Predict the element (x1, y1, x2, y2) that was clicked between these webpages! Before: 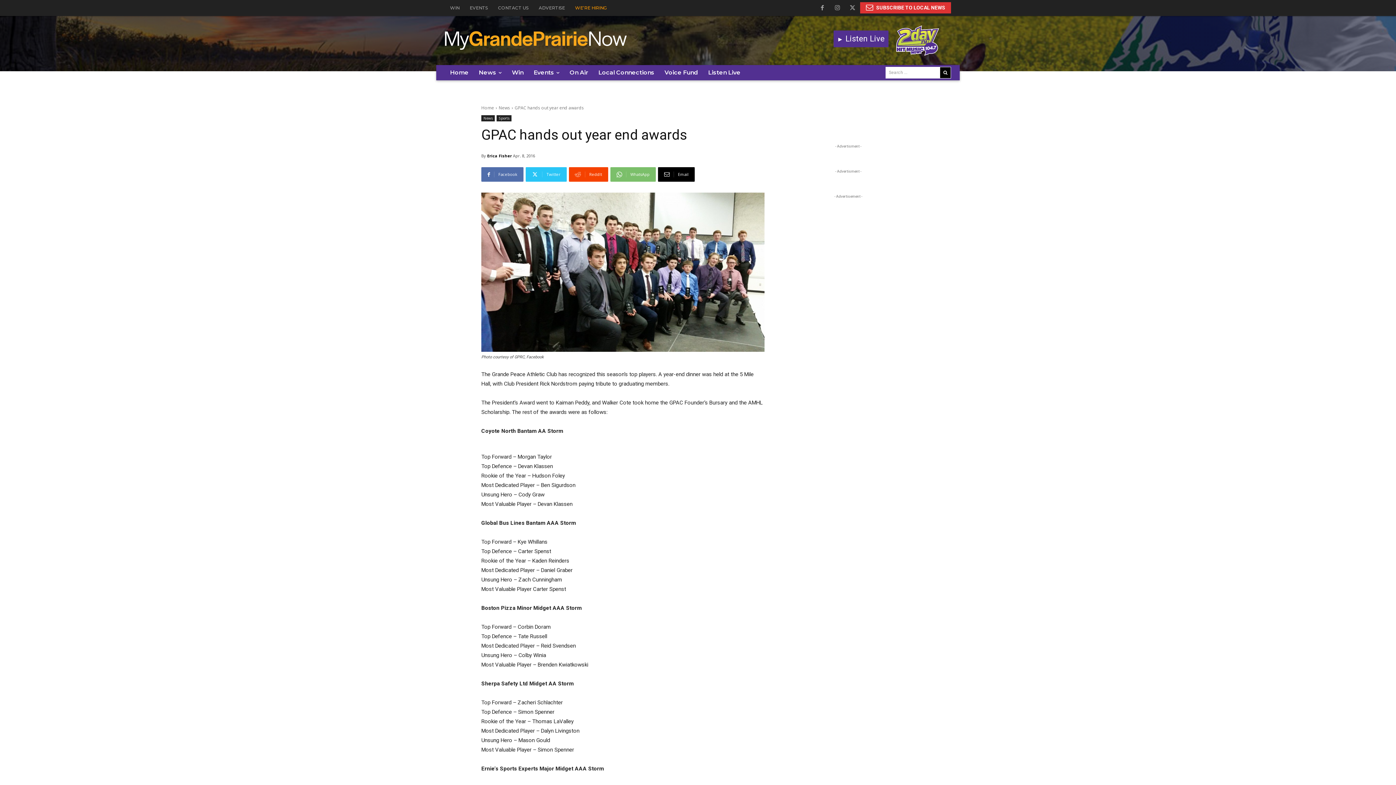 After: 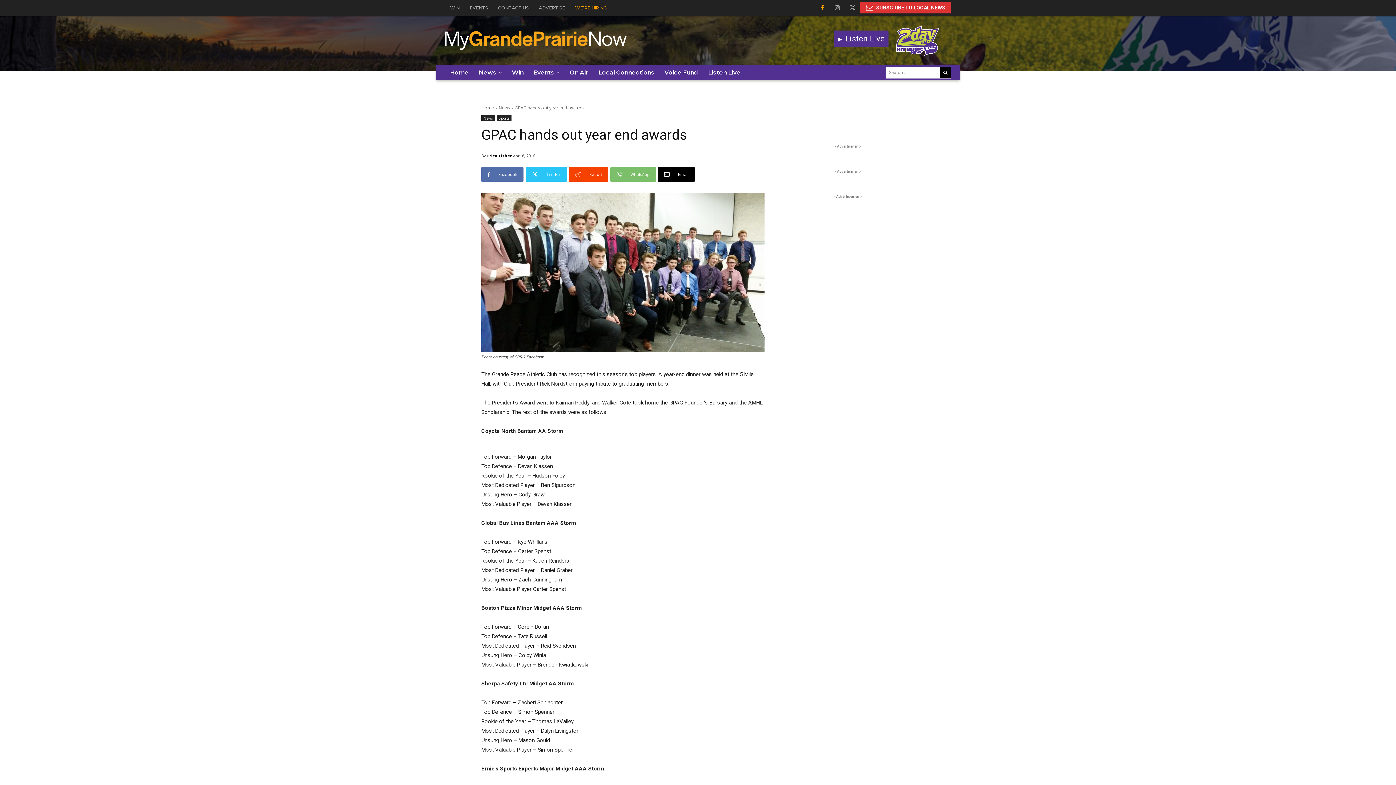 Action: bbox: (814, 0, 830, 15)